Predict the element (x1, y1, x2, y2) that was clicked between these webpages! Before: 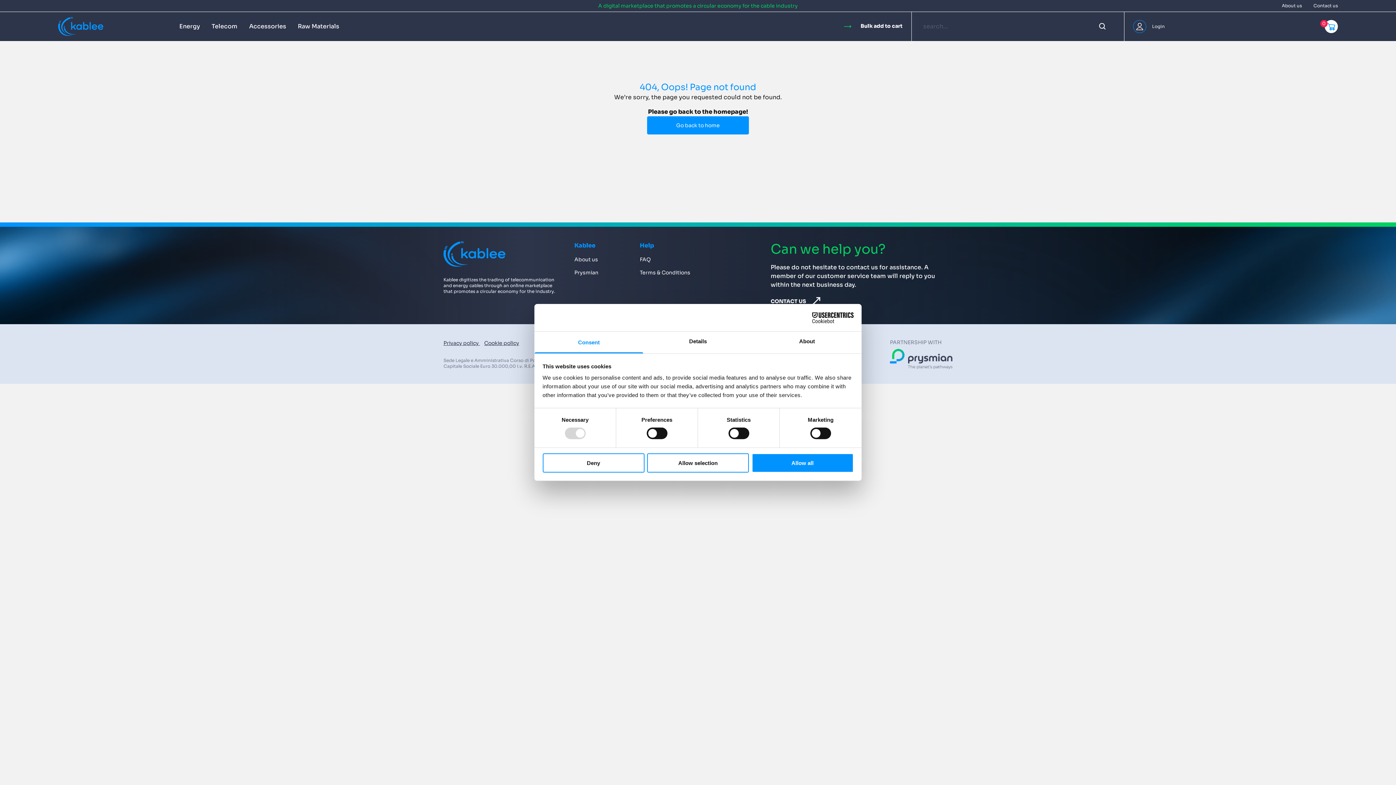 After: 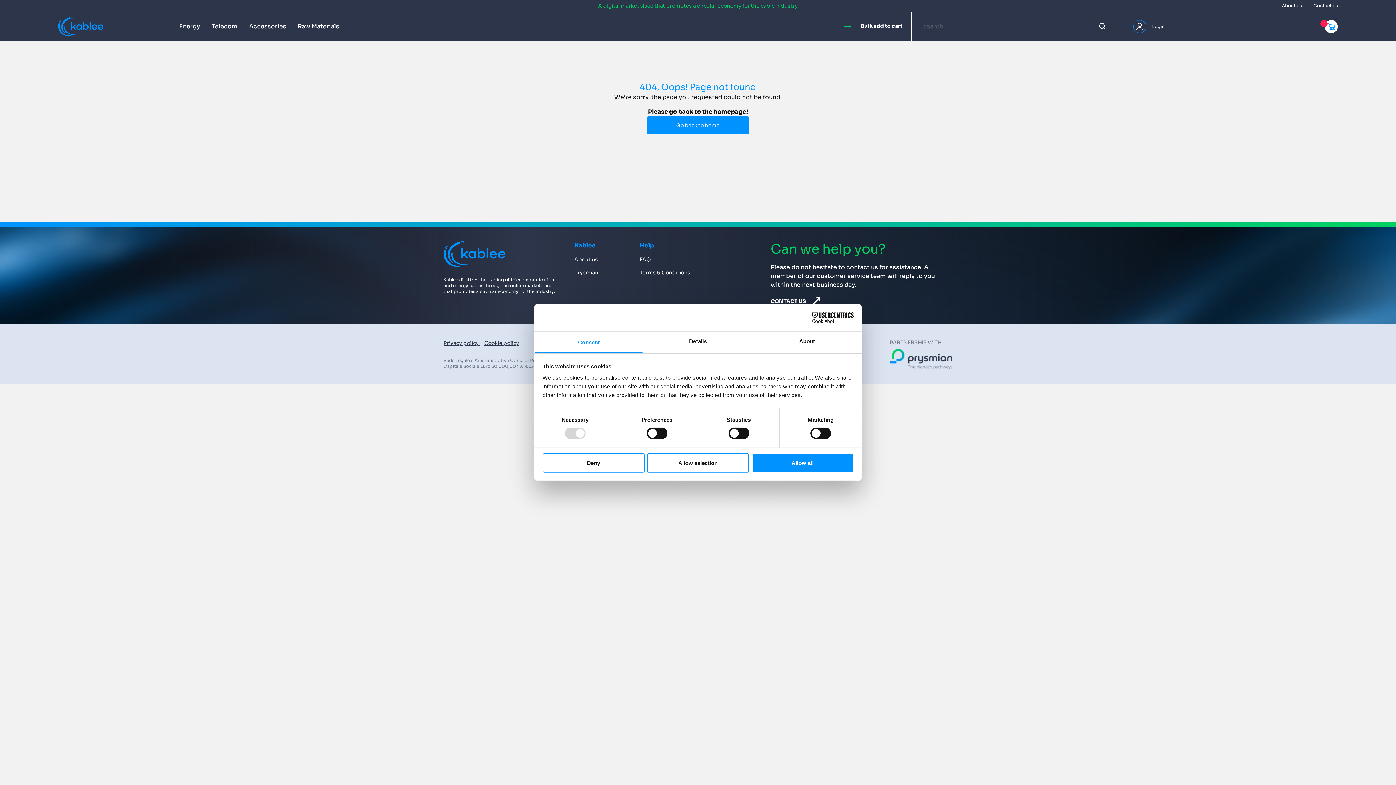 Action: label: Prysmian bbox: (574, 269, 625, 276)